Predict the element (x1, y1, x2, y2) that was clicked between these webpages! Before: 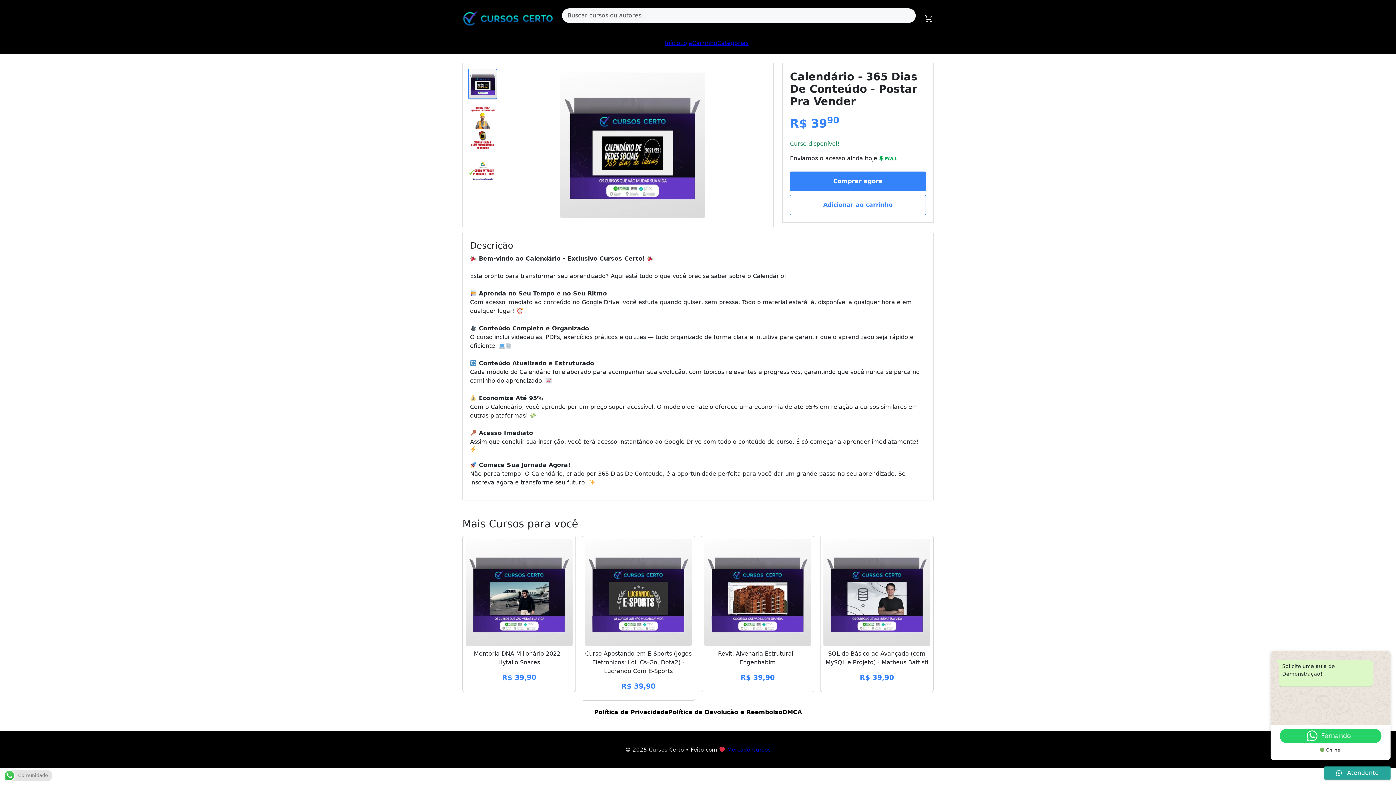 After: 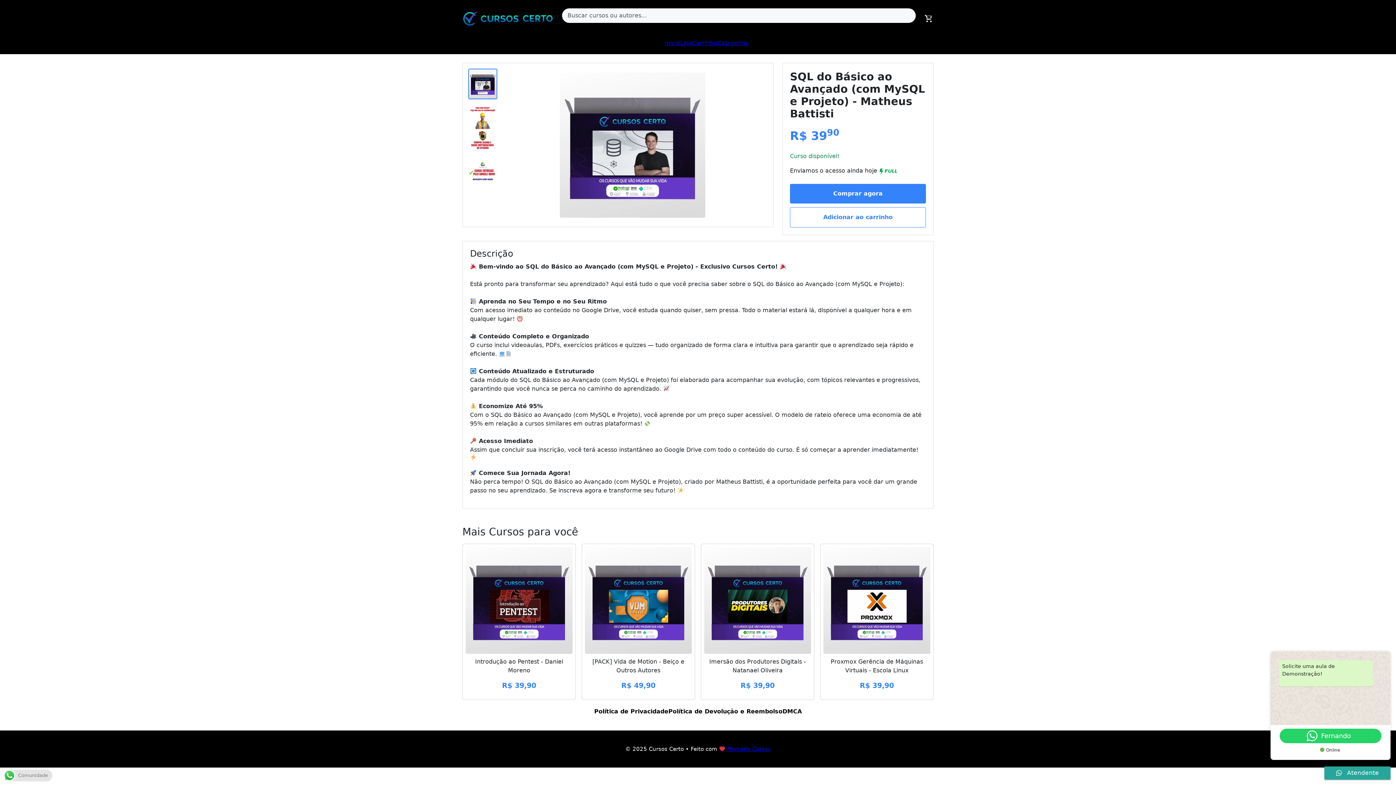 Action: bbox: (820, 536, 933, 692) label: SQL do Básico ao Avançado (com MySQL e Projeto) - Matheus Battisti

R$ 39,90